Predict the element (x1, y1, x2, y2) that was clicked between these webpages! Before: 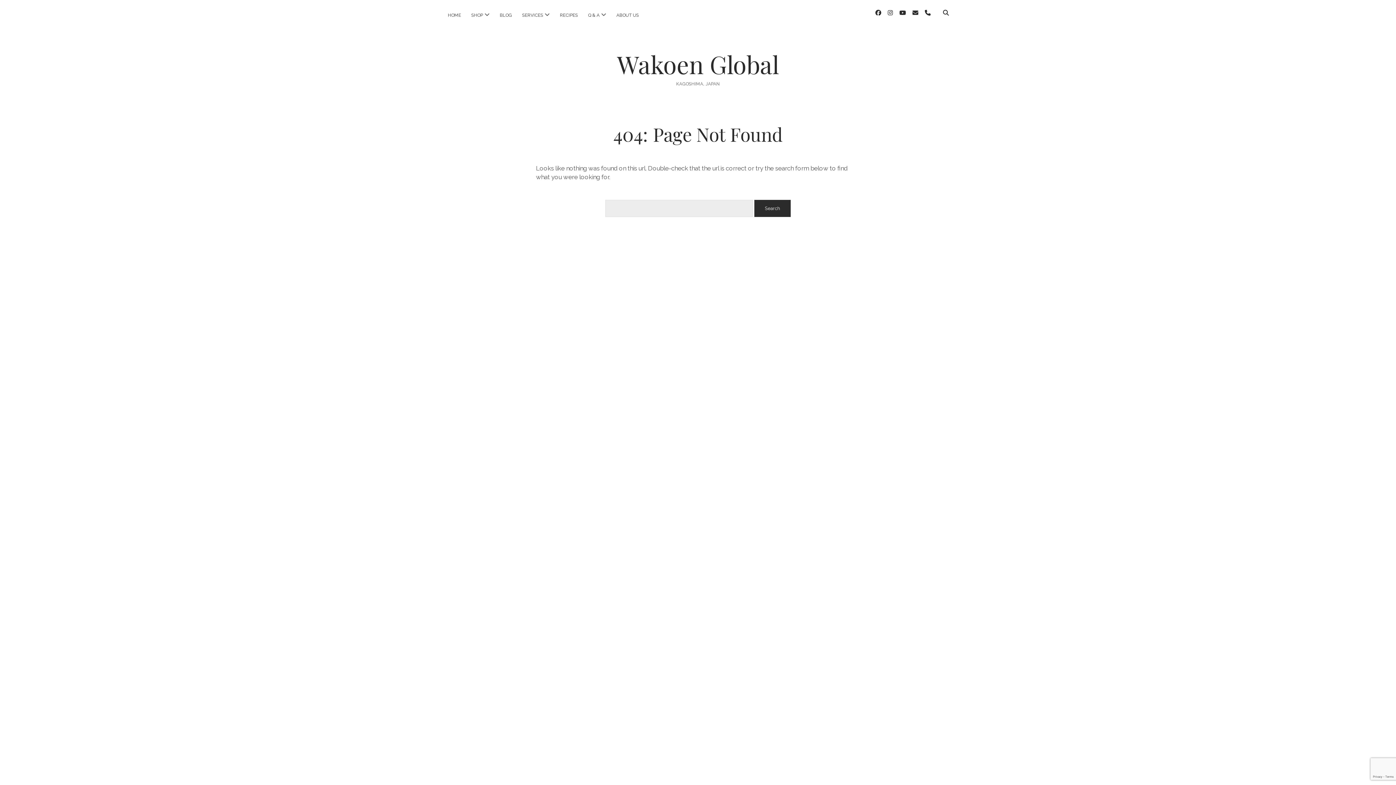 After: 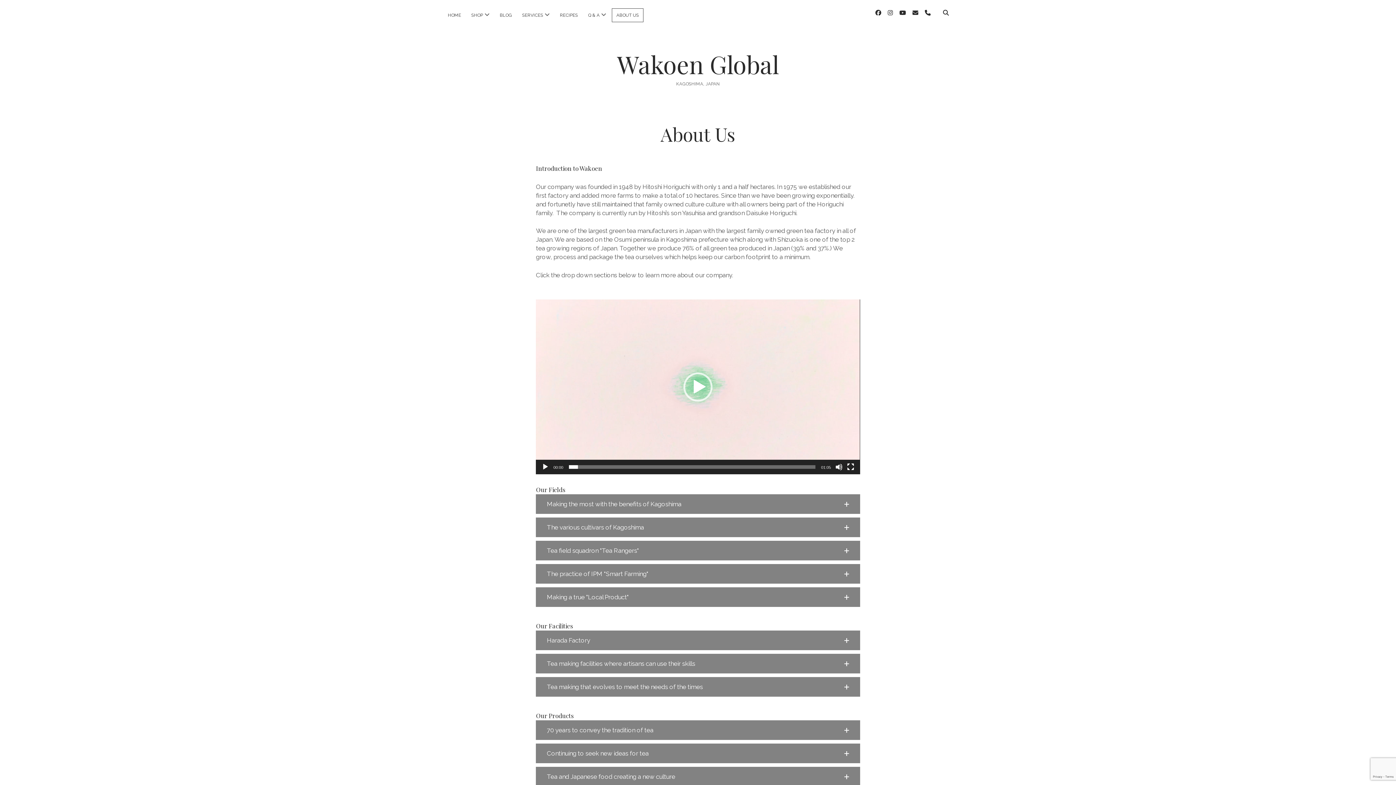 Action: label: ABOUT US bbox: (612, 8, 643, 21)